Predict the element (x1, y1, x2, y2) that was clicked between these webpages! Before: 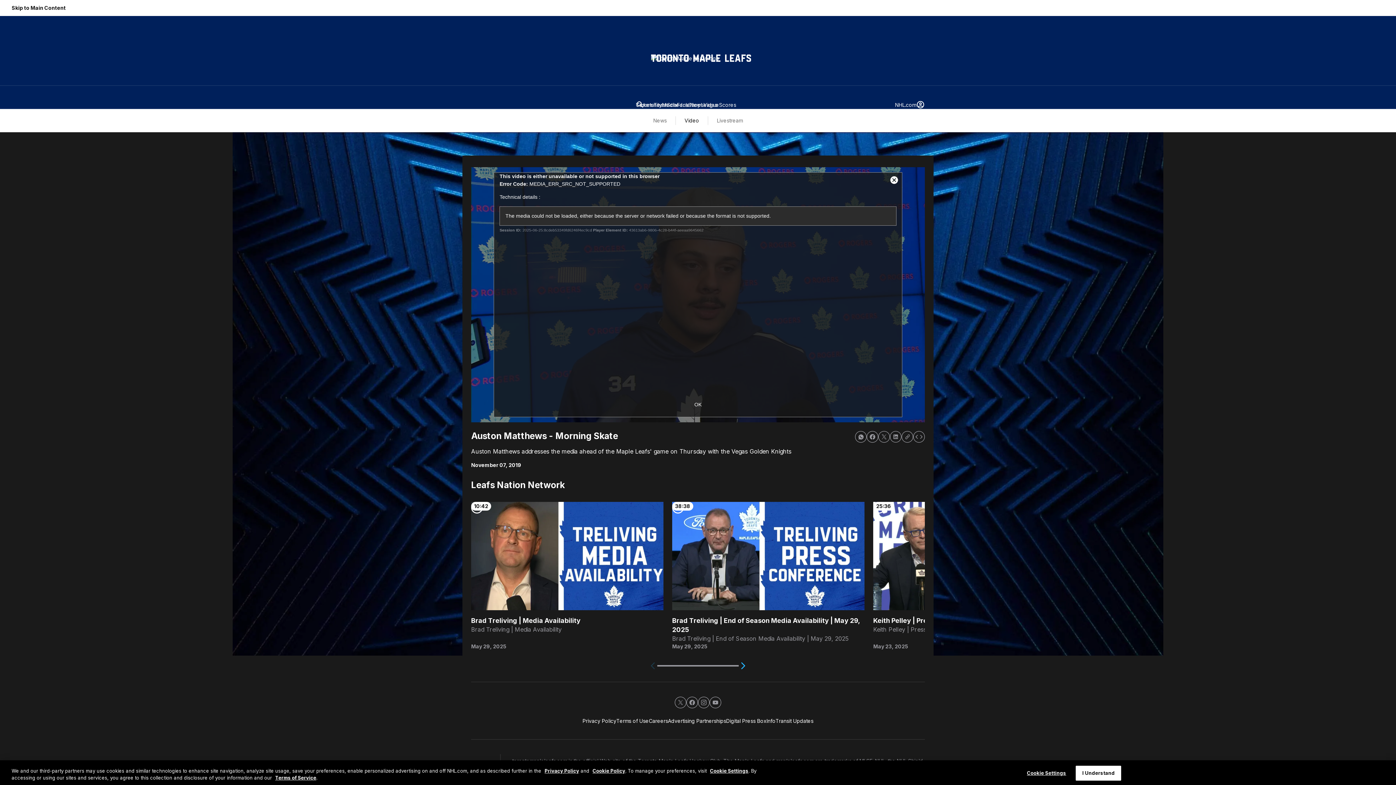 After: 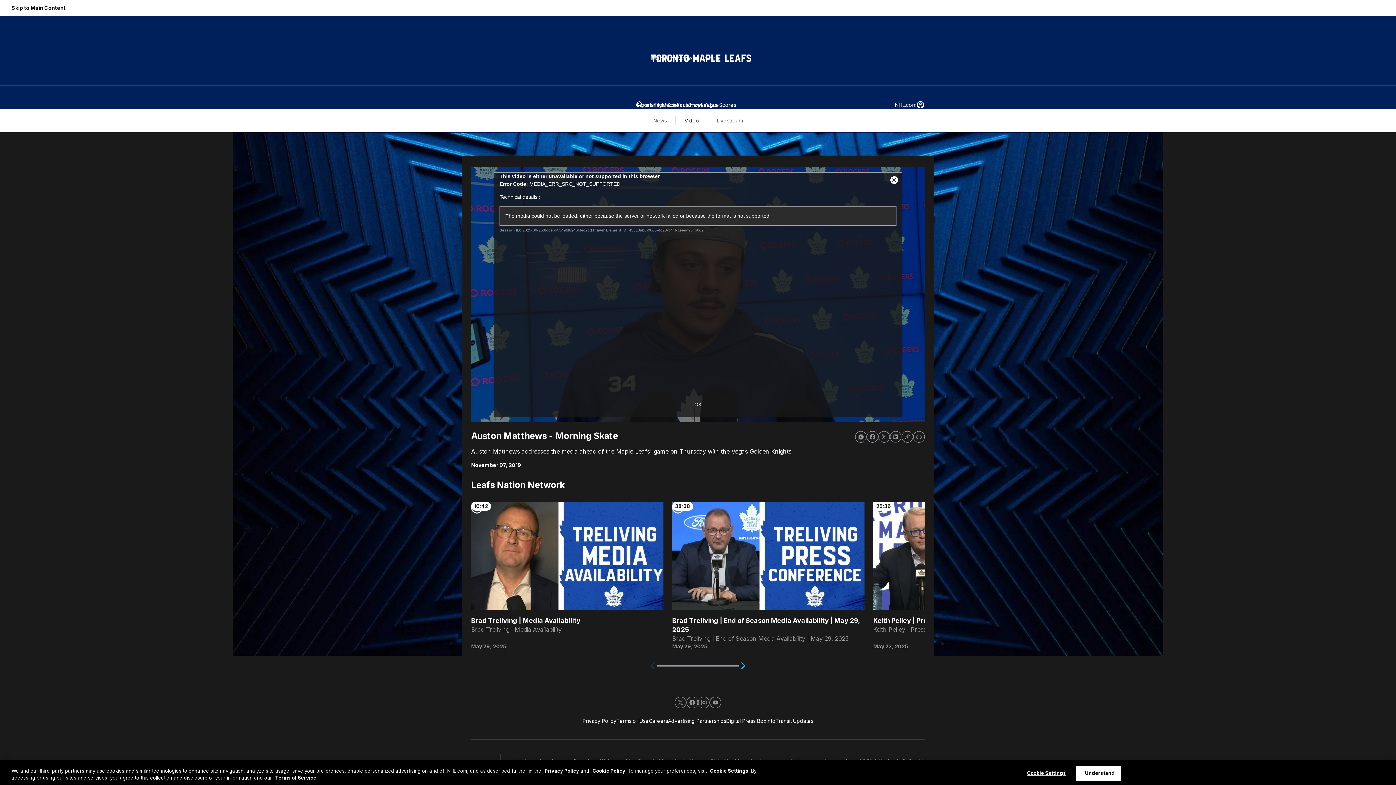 Action: label: Go to slide 1 bbox: (657, 665, 680, 666)